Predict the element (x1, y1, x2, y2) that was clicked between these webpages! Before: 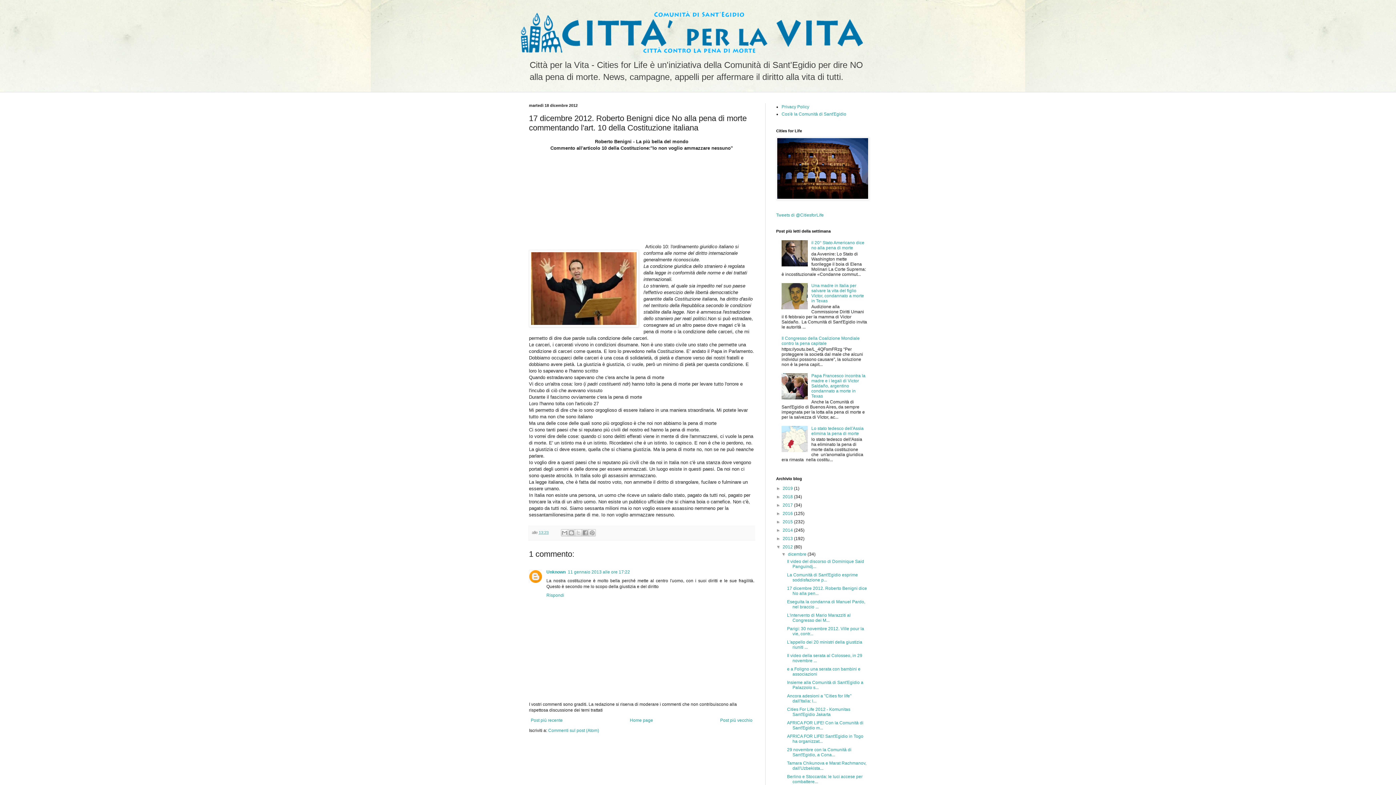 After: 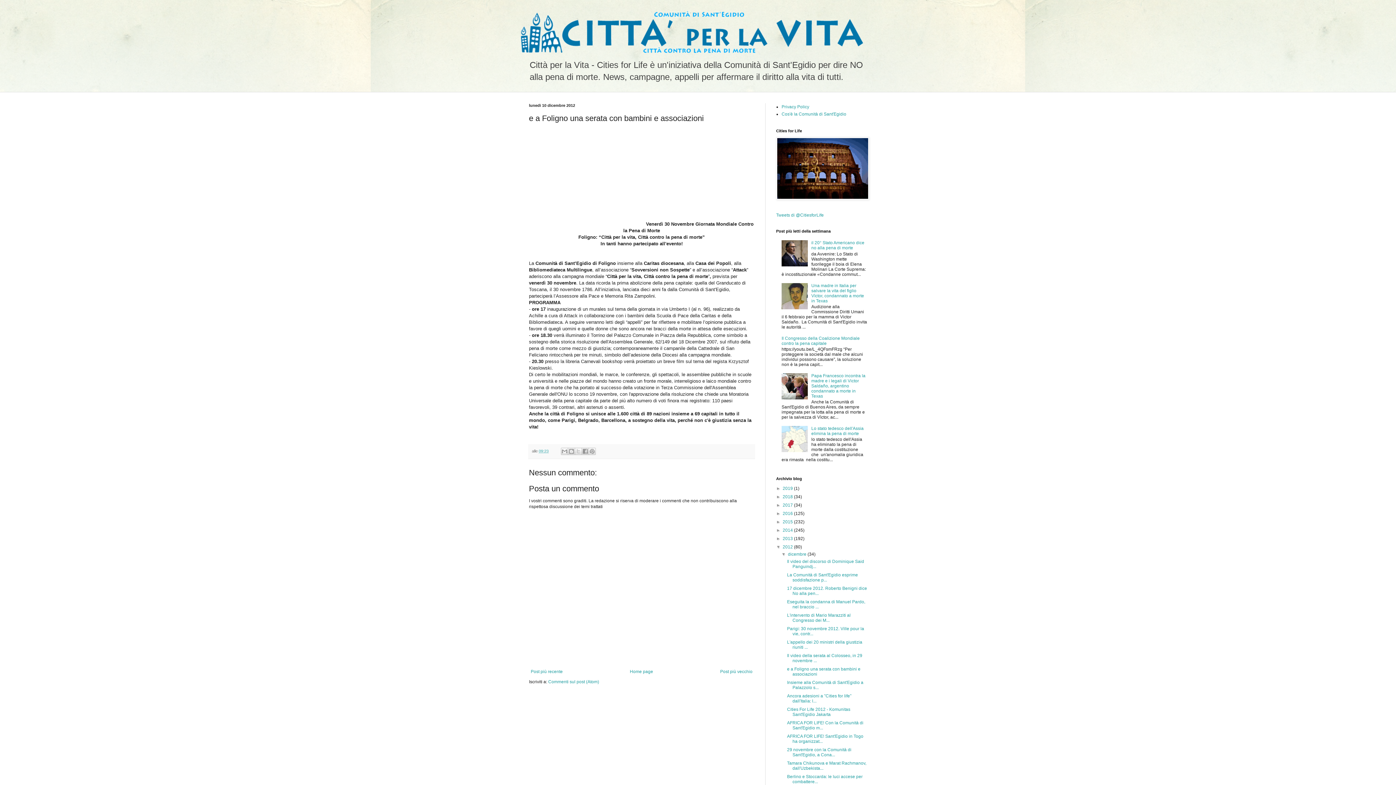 Action: label: e a Foligno una serata con bambini e associazioni bbox: (787, 666, 860, 677)